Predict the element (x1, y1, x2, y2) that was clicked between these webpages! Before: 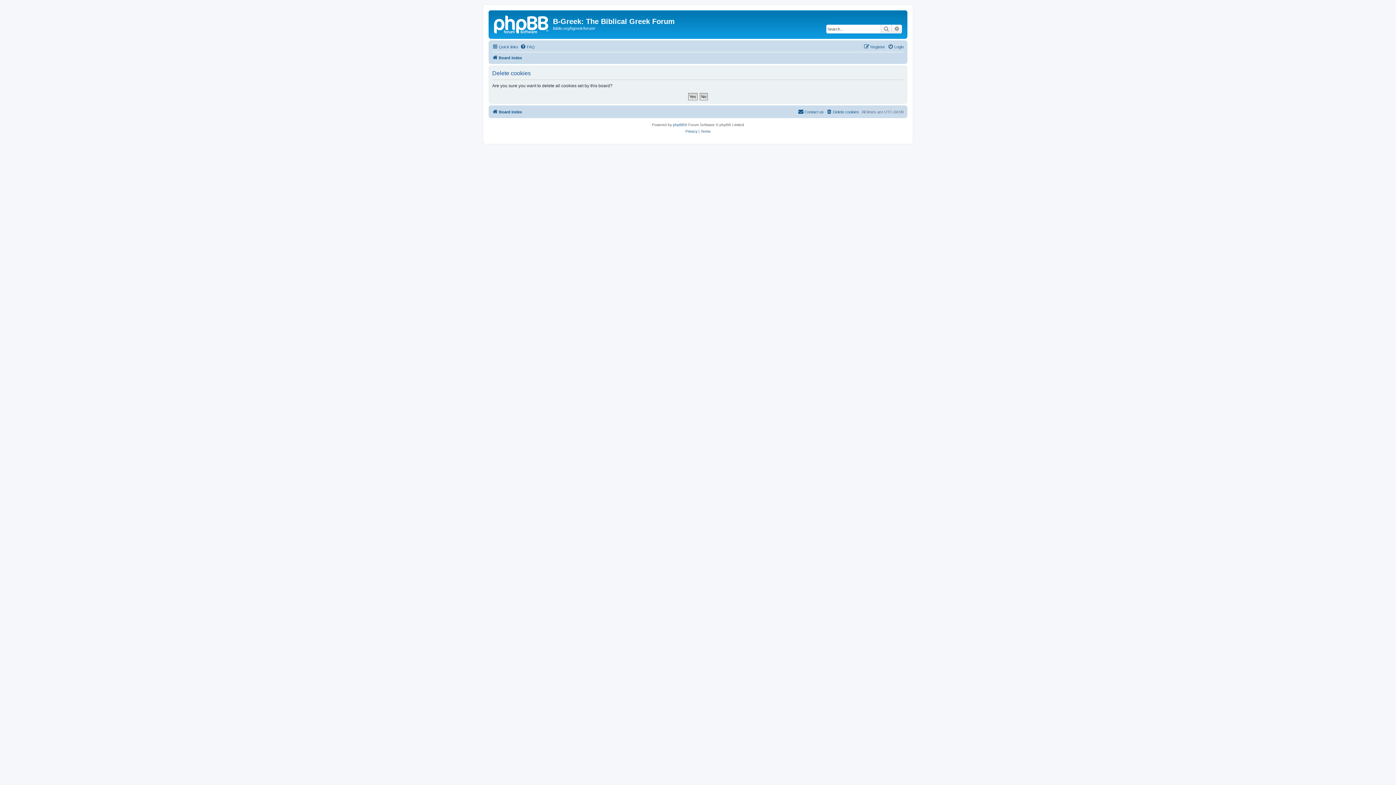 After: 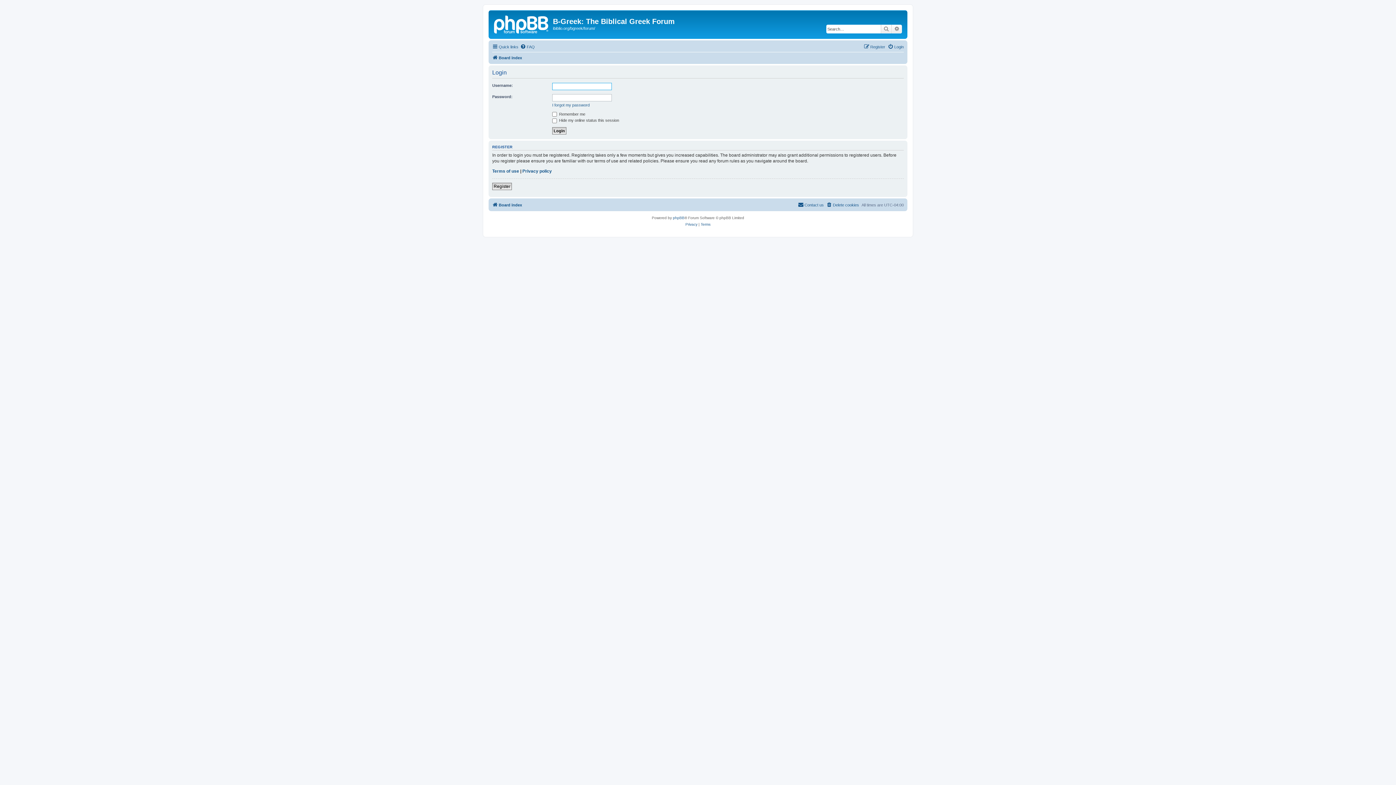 Action: bbox: (888, 42, 904, 51) label: Login